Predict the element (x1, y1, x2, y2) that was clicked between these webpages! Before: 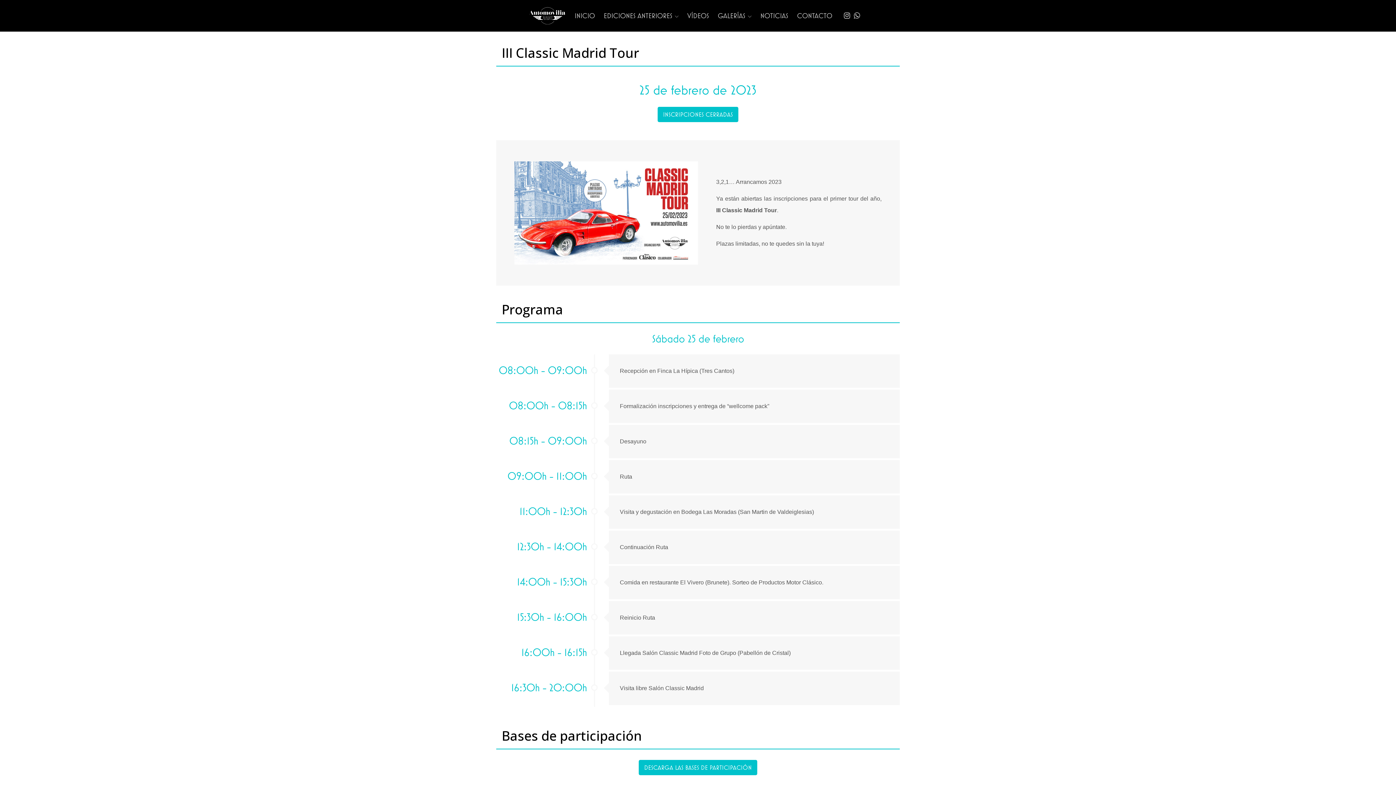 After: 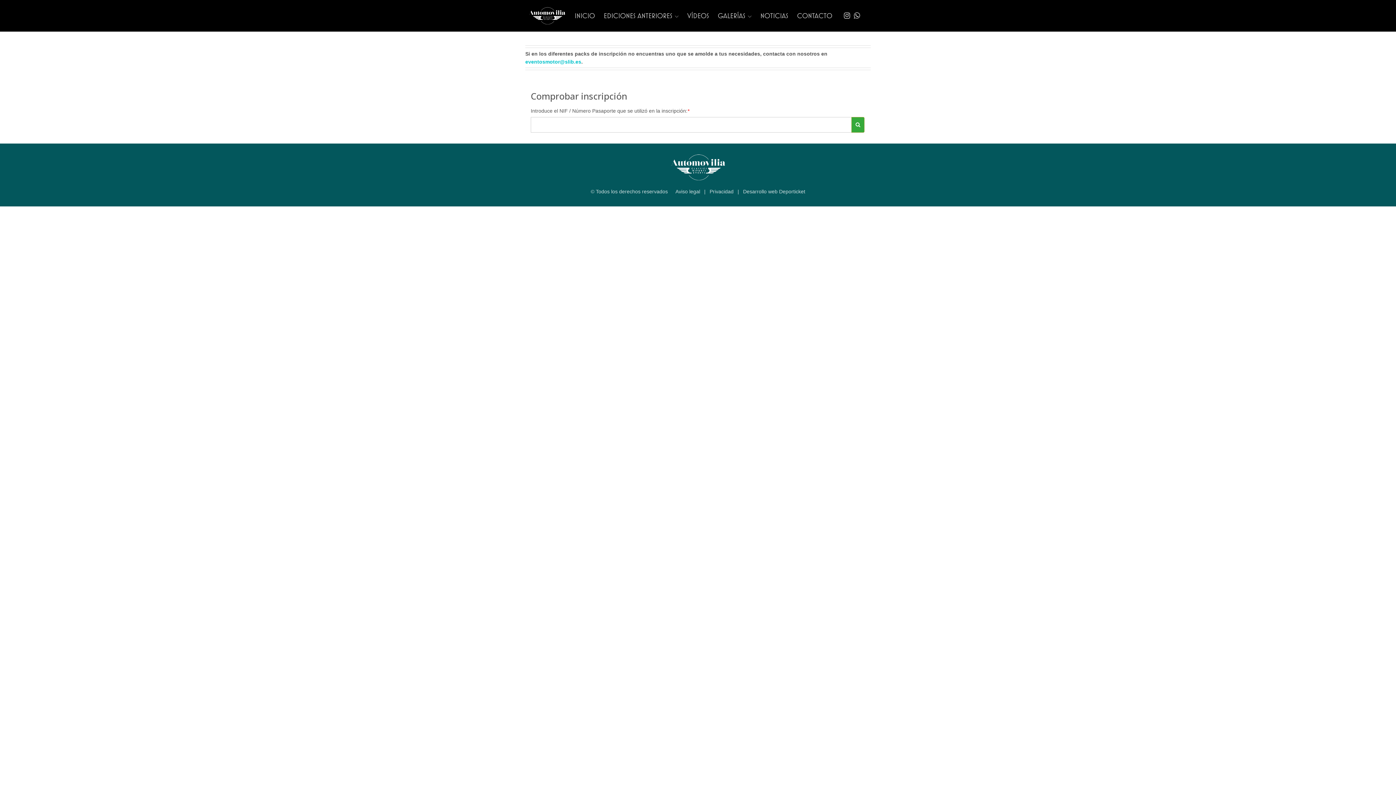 Action: label: INSCRIPCIONES CERRADAS bbox: (657, 106, 738, 122)